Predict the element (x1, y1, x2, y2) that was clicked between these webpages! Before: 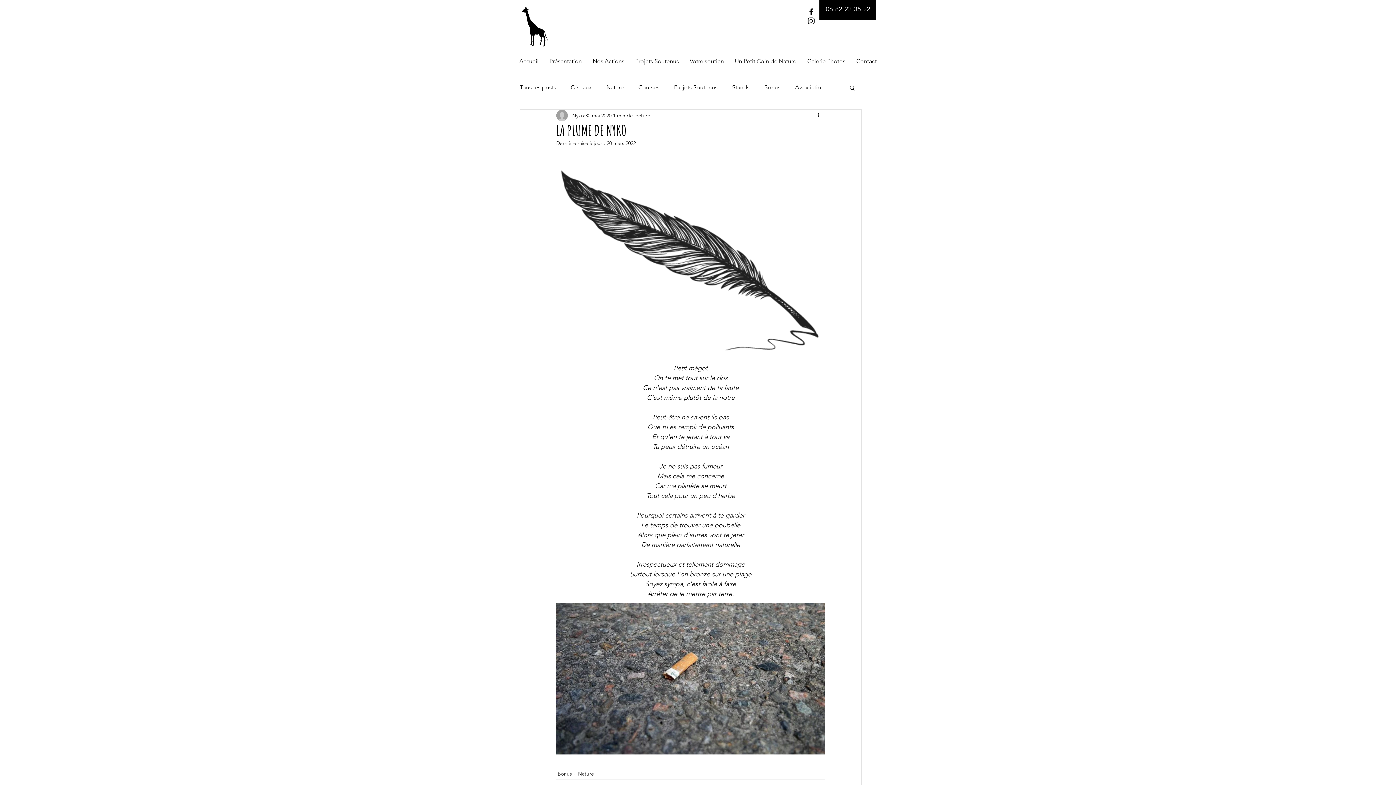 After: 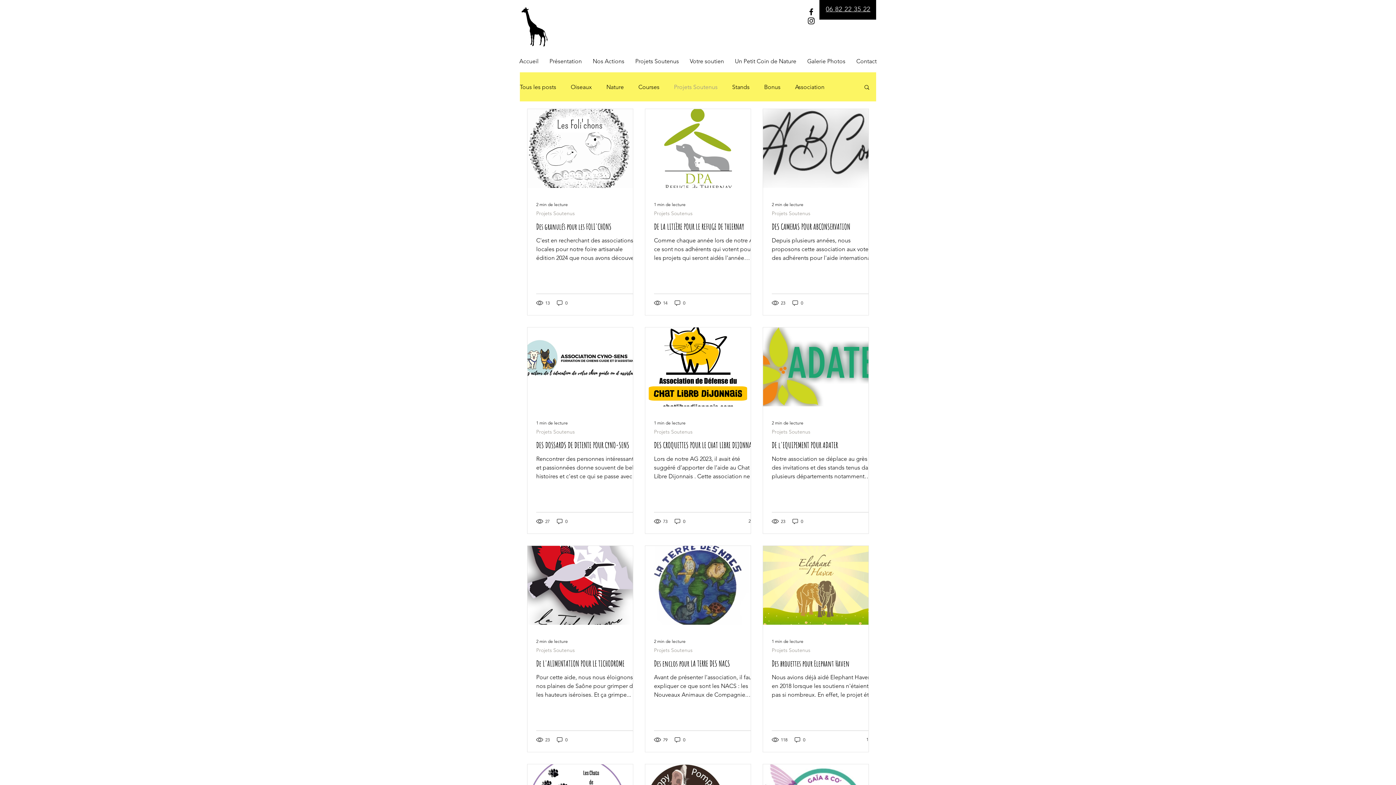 Action: label: Projets Soutenus bbox: (674, 83, 717, 91)